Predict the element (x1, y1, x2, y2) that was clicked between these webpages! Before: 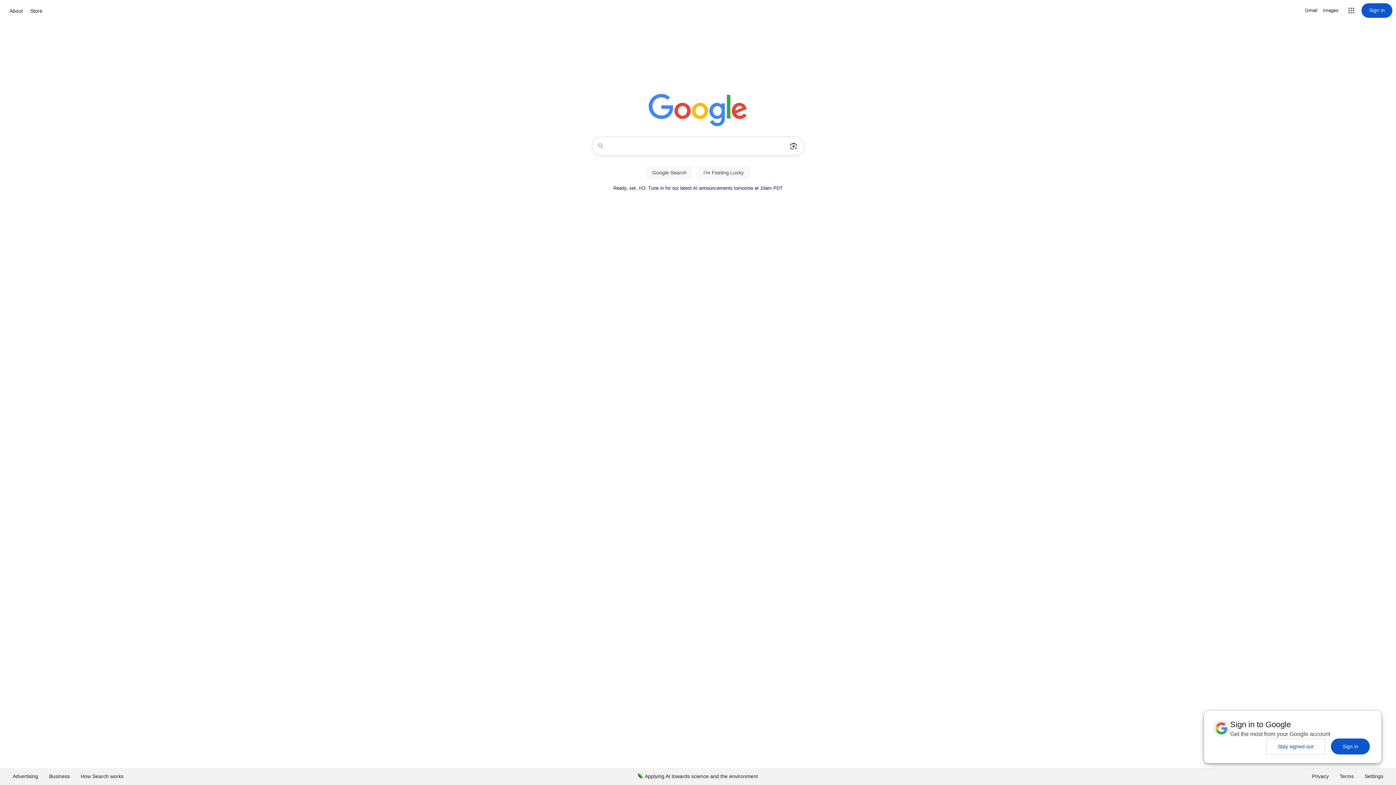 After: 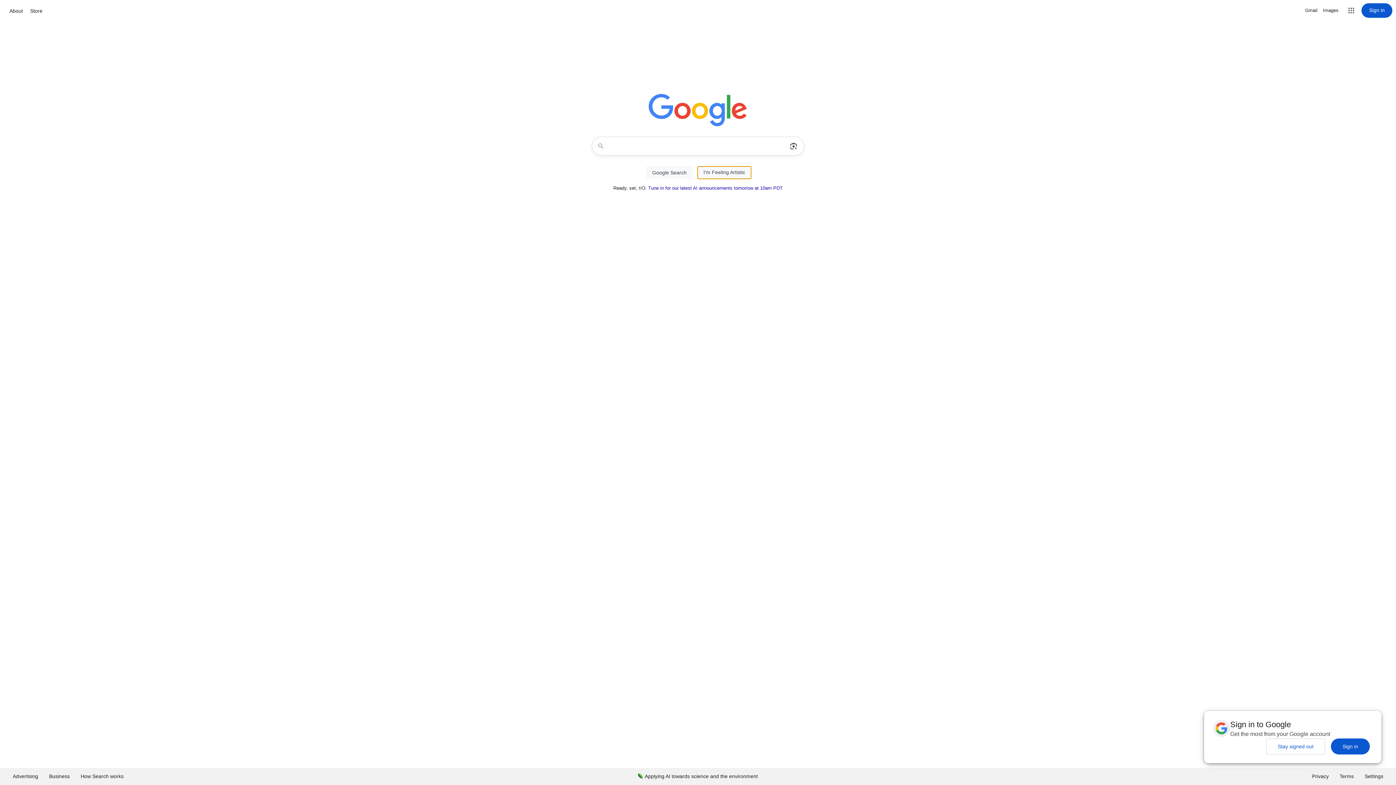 Action: bbox: (697, 166, 750, 179) label: I'm Feeling Lucky